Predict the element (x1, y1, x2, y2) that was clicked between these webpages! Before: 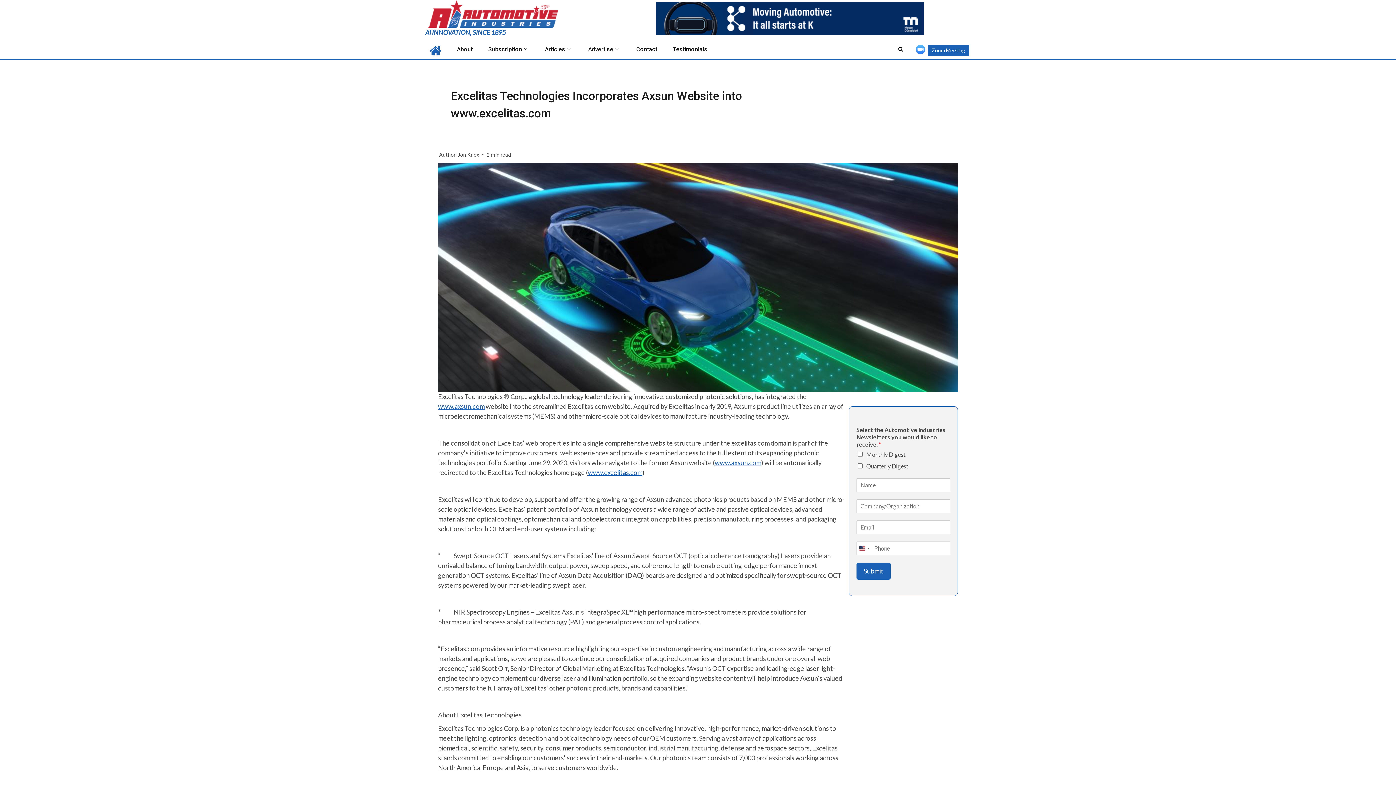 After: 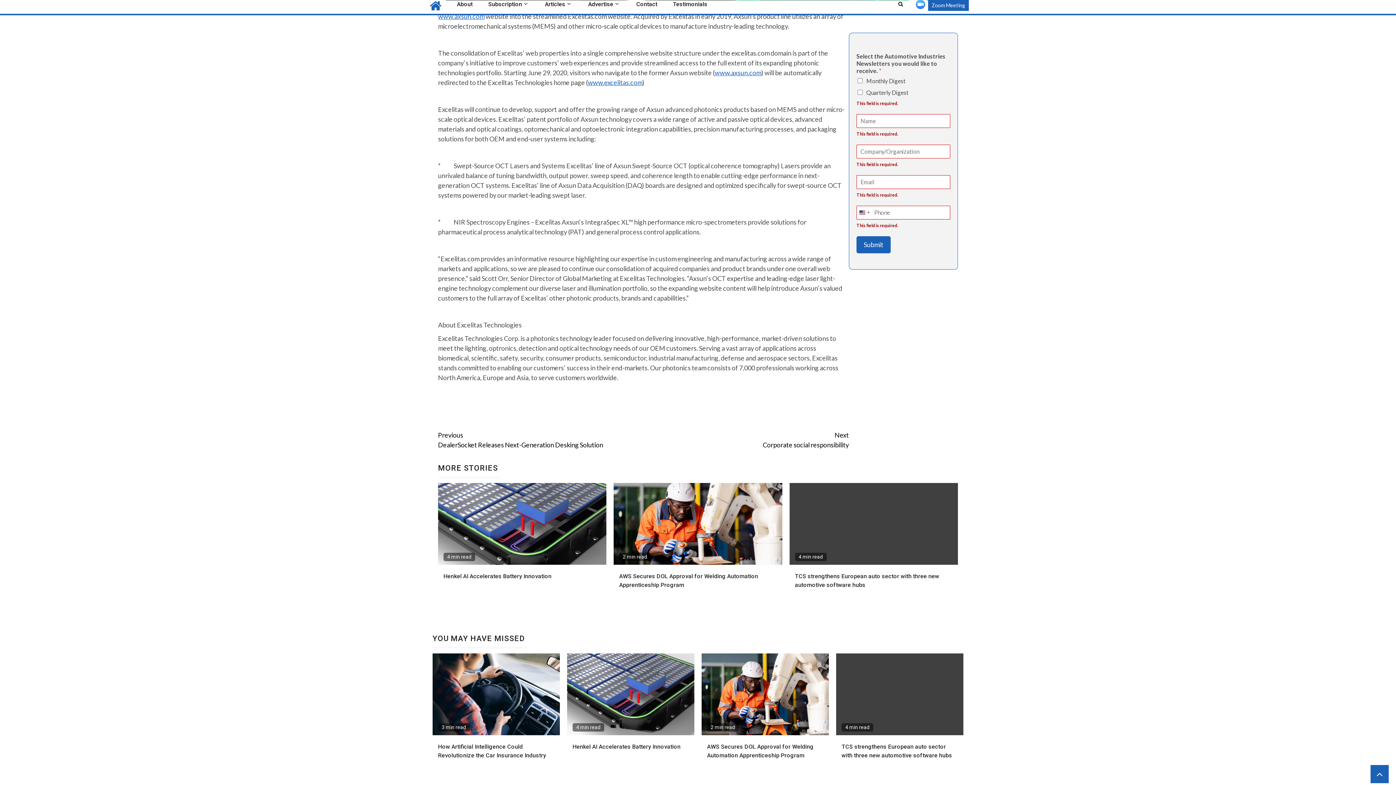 Action: label: Submit bbox: (856, 562, 890, 579)